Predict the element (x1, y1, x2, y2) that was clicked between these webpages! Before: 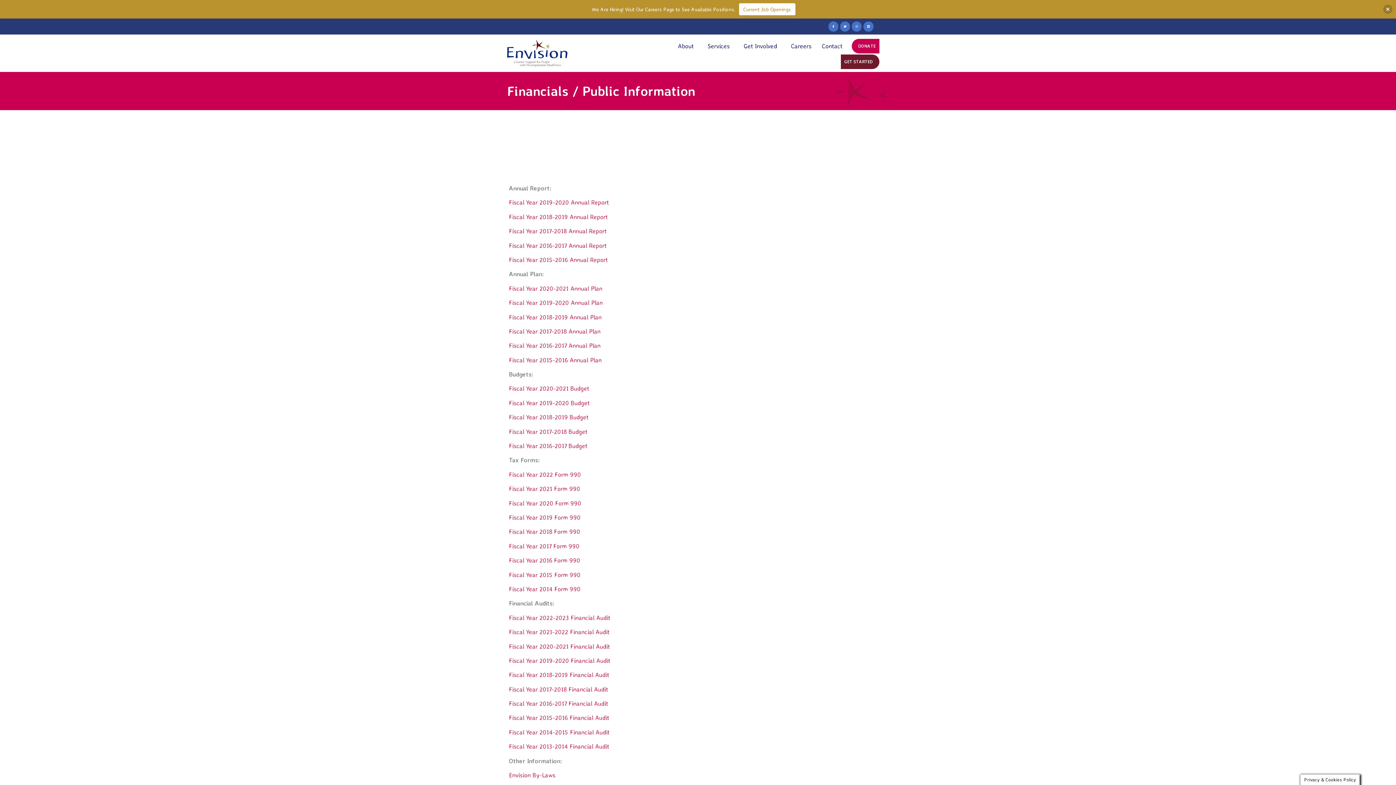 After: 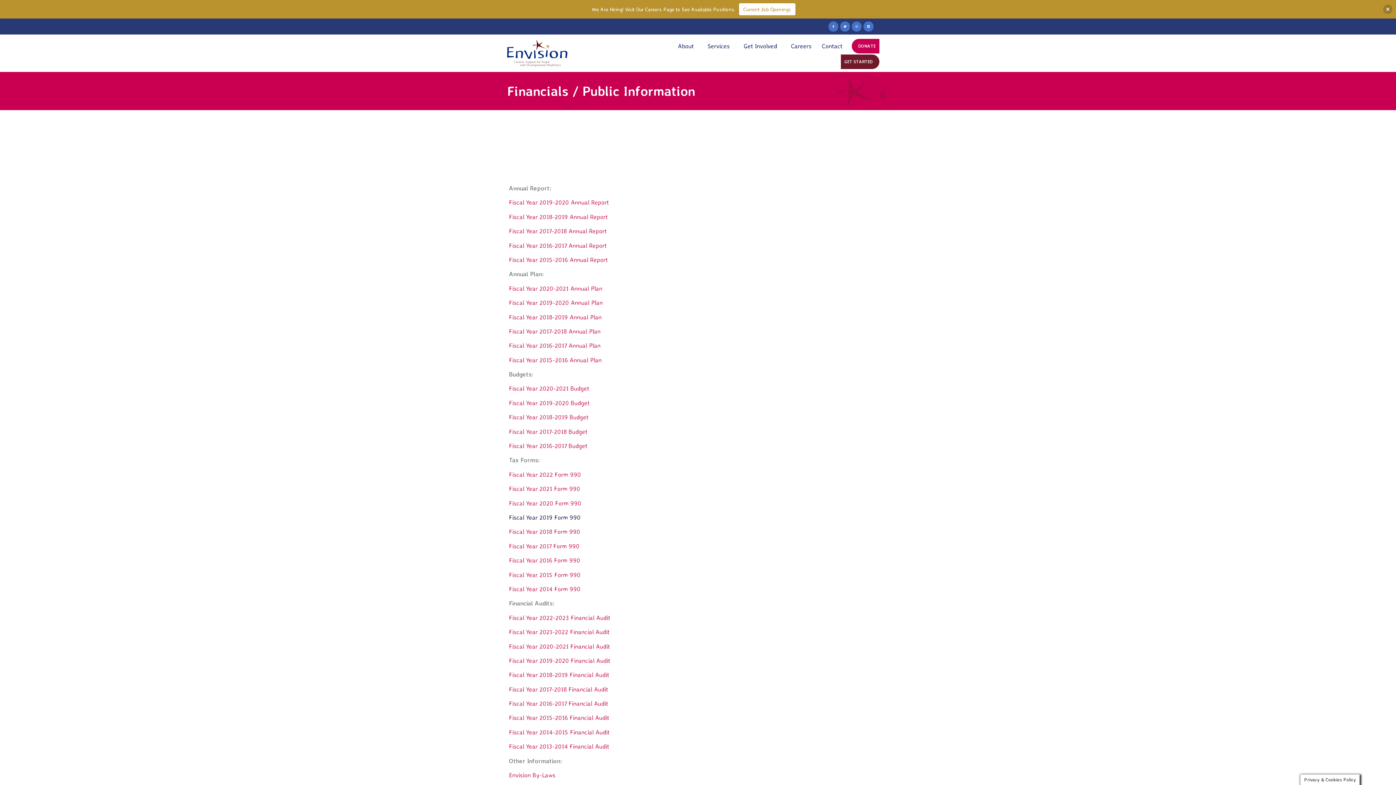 Action: label: Fiscal Year 2019 Form 990 bbox: (509, 513, 580, 521)